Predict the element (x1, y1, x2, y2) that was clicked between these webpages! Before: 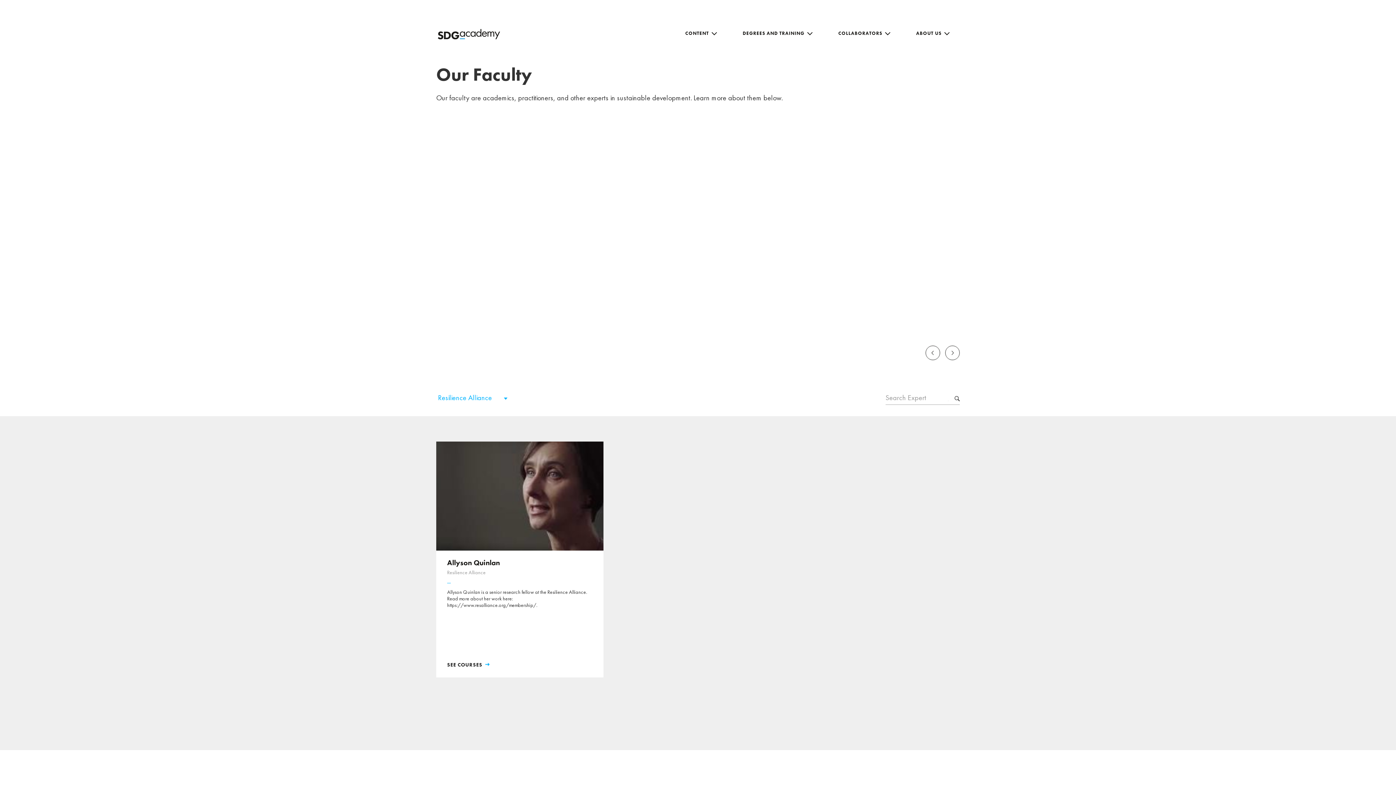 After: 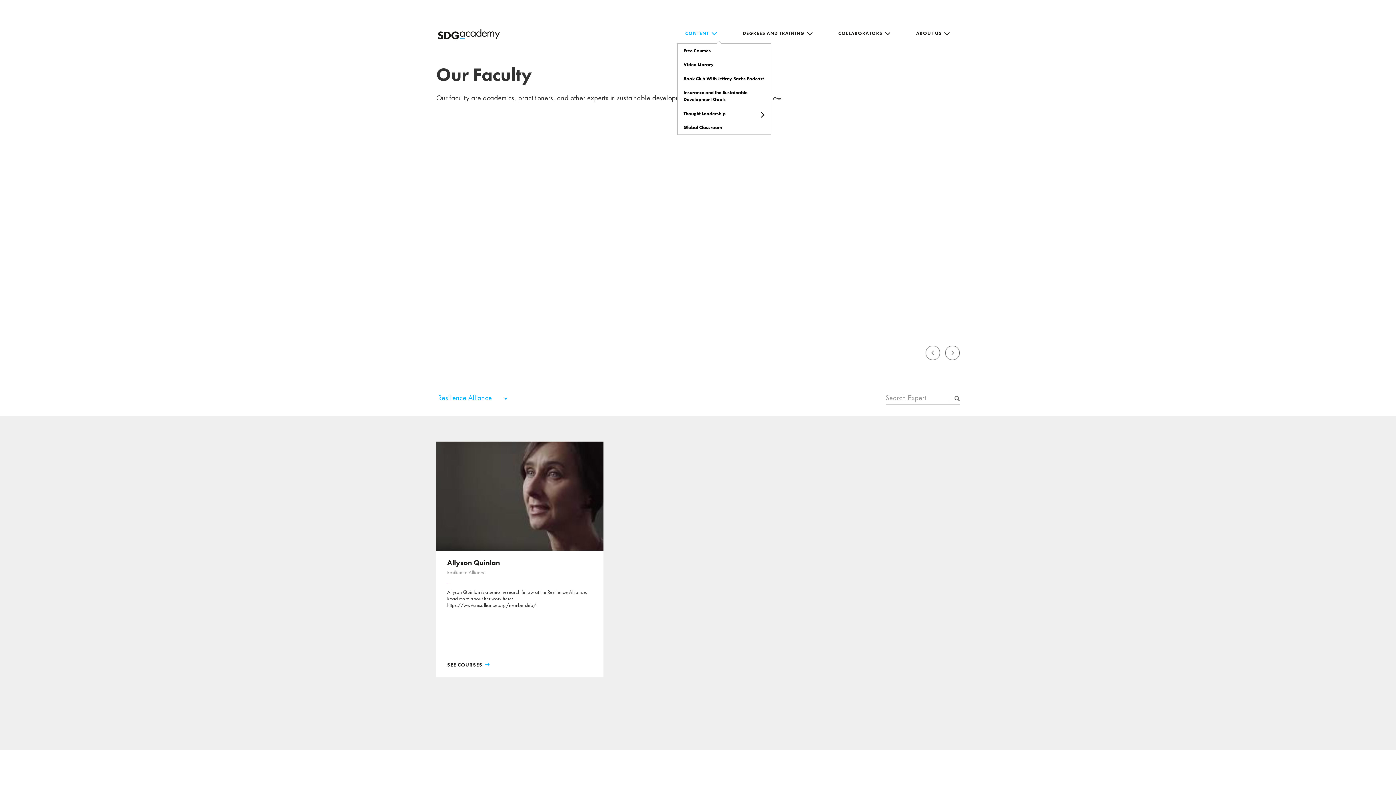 Action: bbox: (674, 24, 727, 43) label: CONTENT